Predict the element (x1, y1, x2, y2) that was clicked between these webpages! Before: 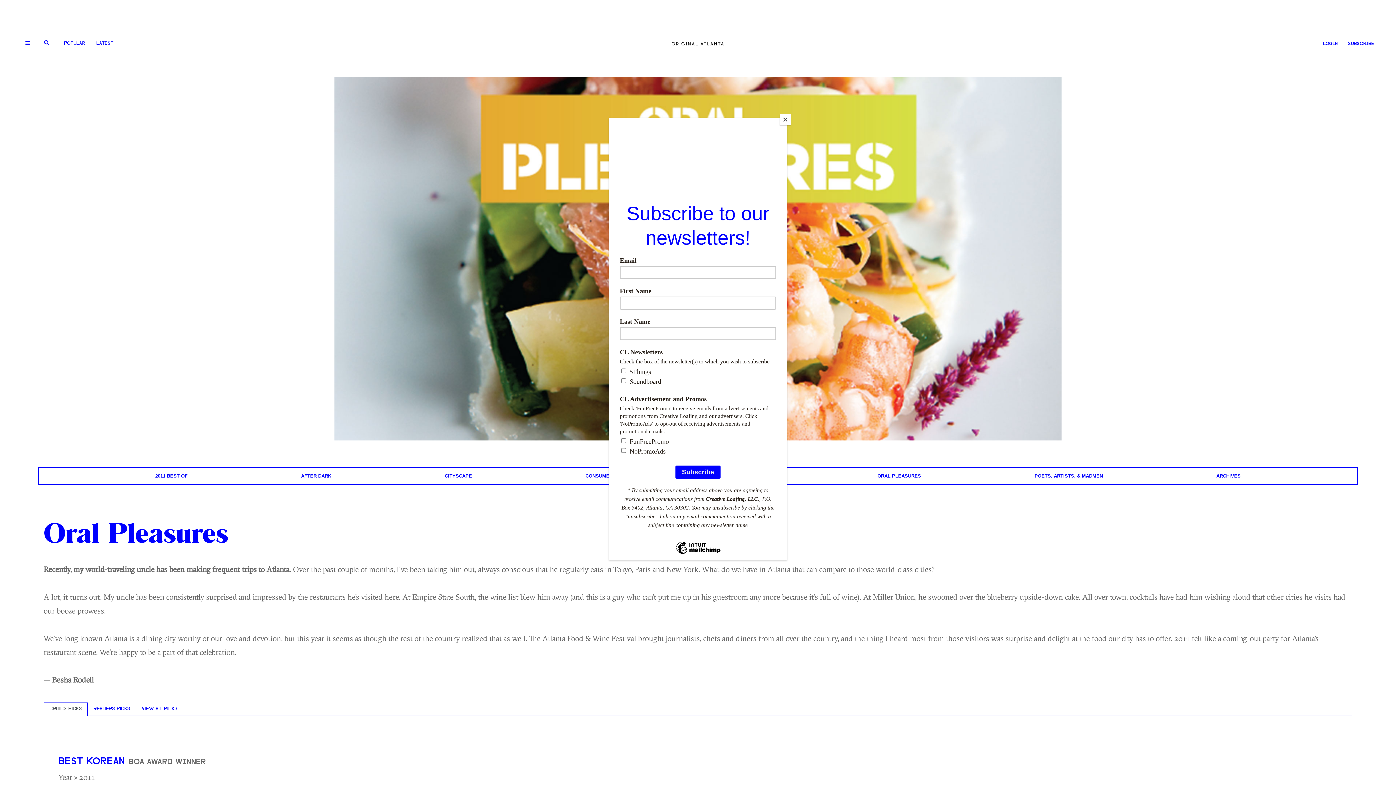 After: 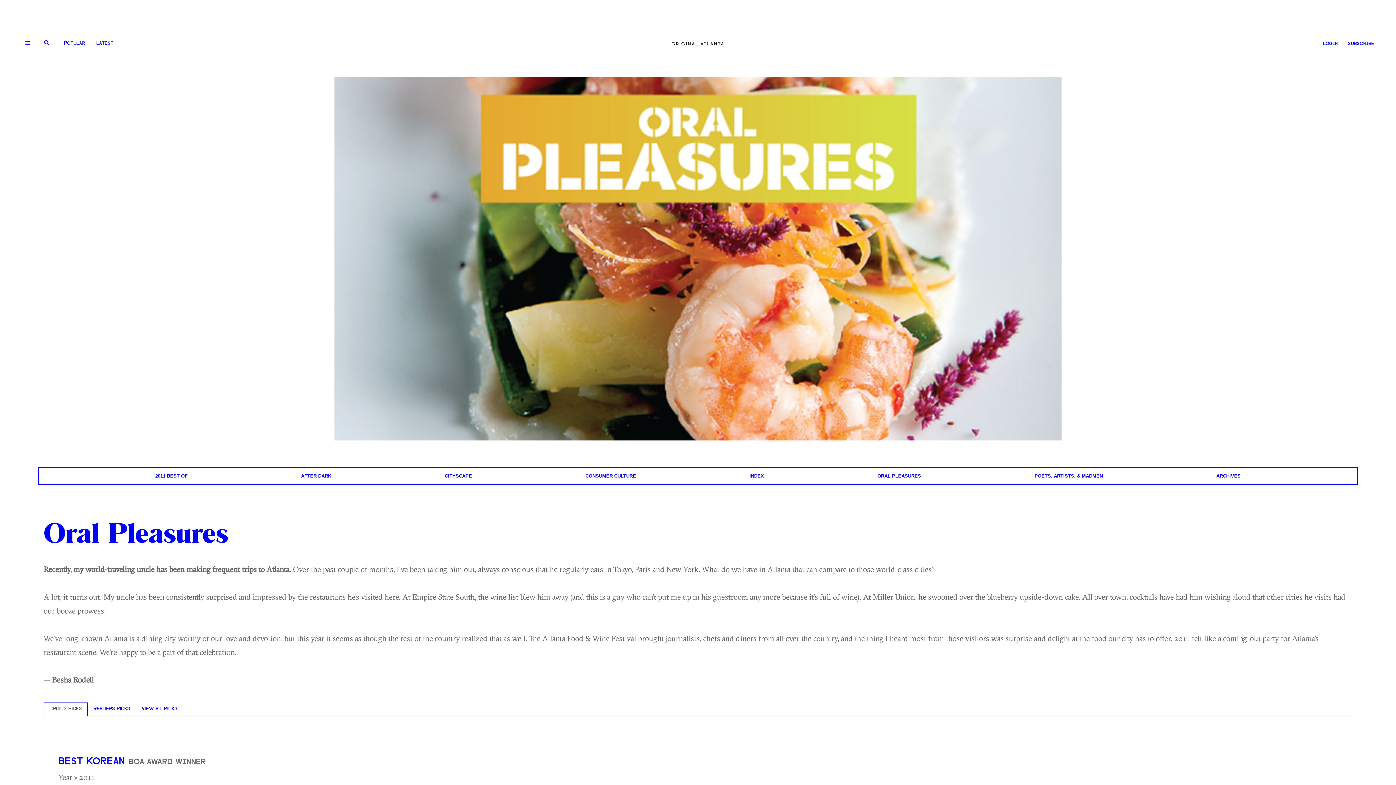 Action: label: Close bbox: (780, 114, 790, 125)